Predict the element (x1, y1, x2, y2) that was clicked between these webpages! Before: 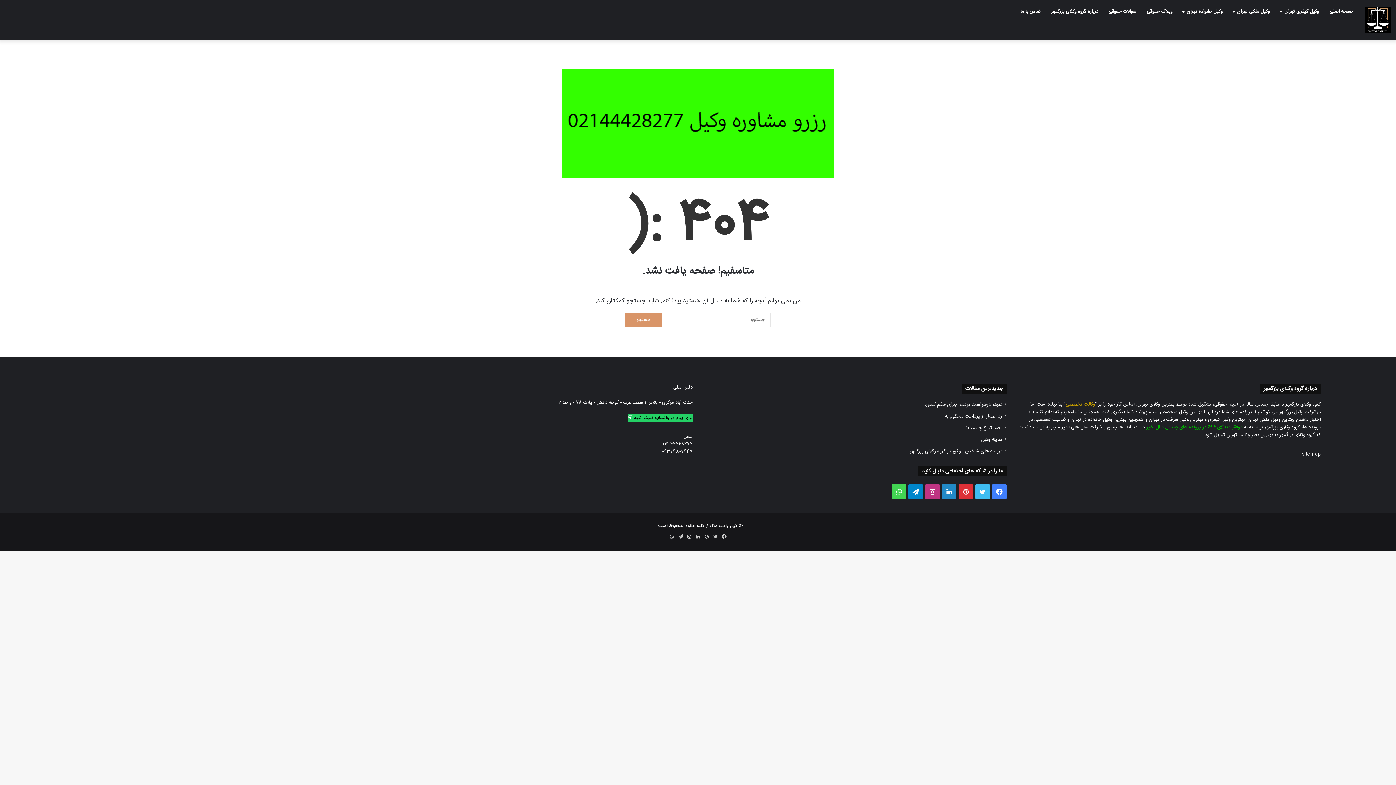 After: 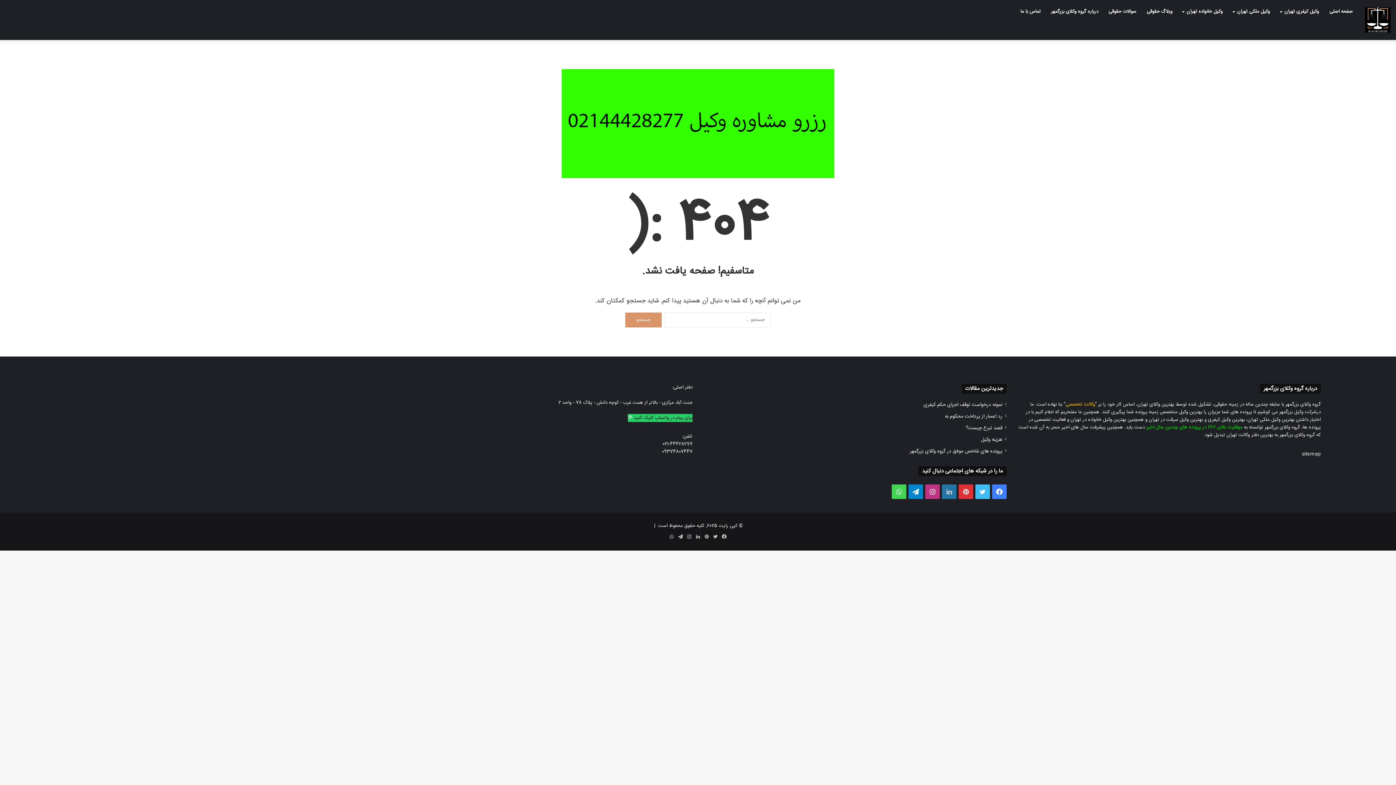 Action: label: لینکداین bbox: (942, 484, 956, 499)